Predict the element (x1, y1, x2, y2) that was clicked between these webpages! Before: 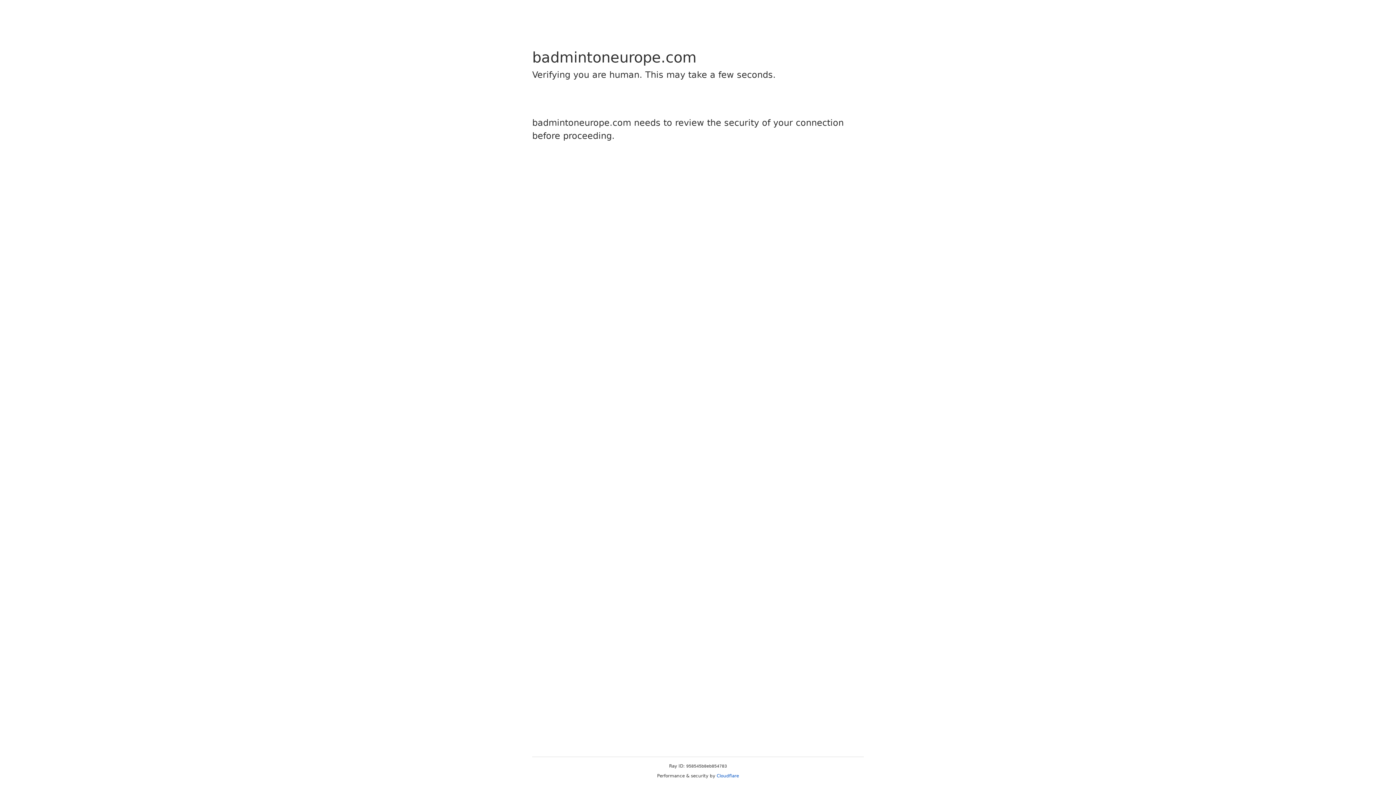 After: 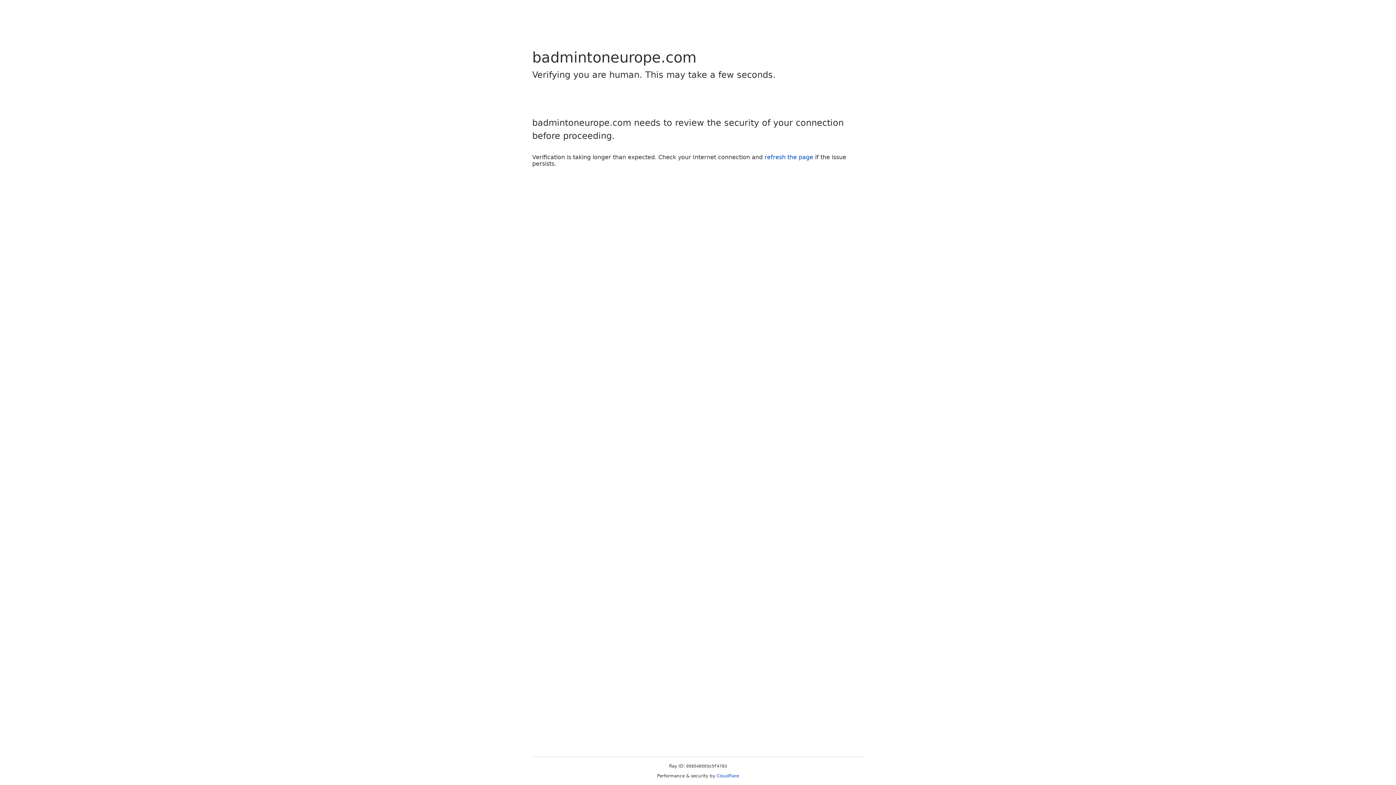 Action: label: Cloudflare bbox: (716, 773, 739, 778)